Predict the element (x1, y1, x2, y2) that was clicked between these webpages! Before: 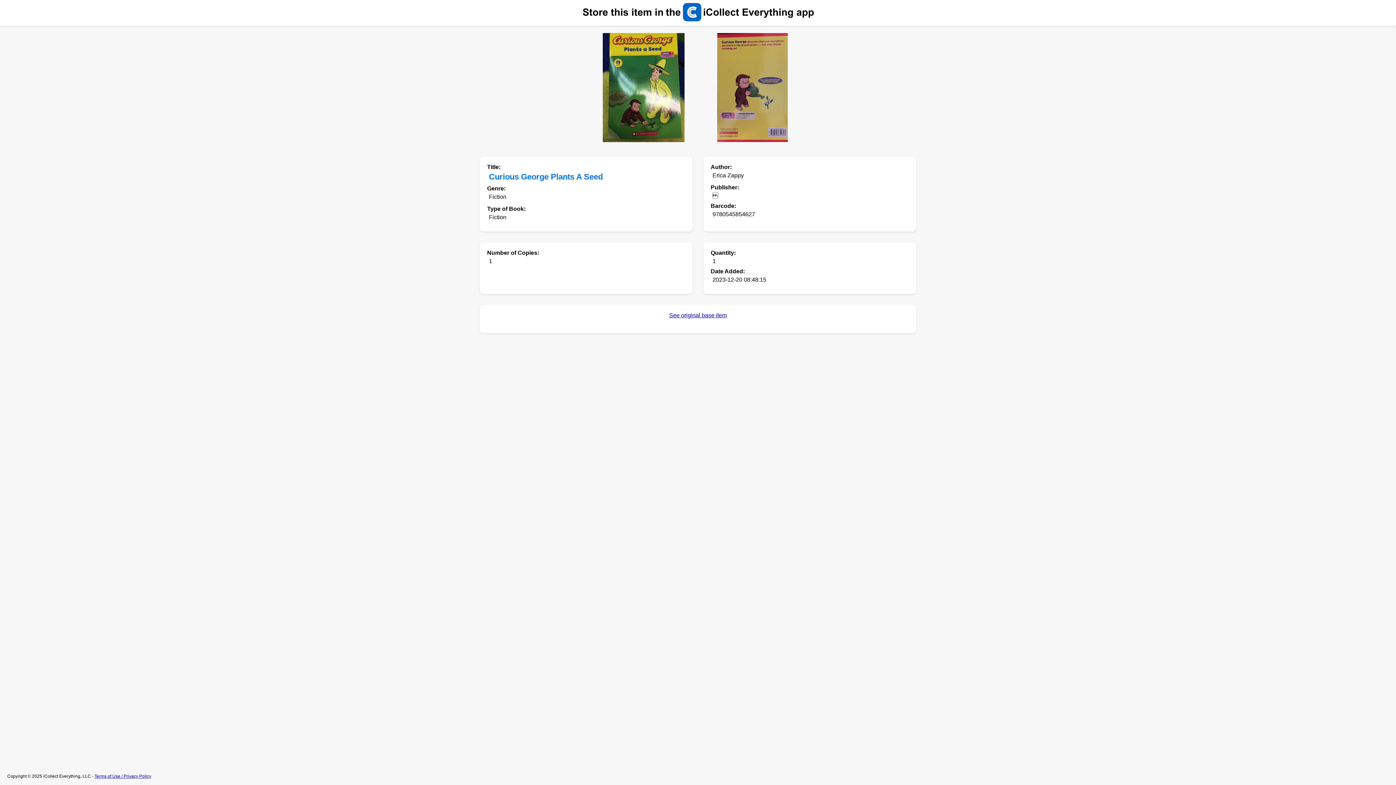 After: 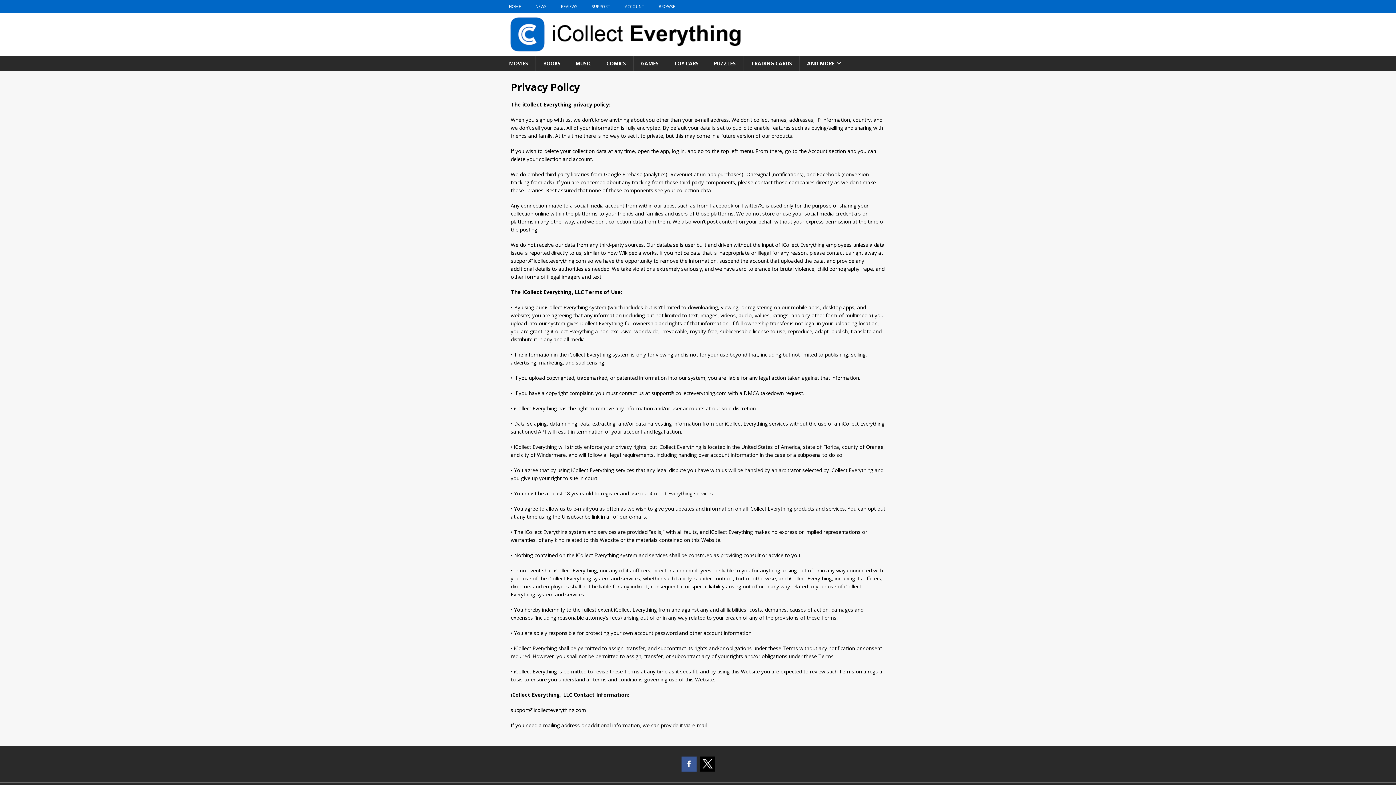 Action: bbox: (94, 774, 151, 779) label: Terms of Use / Privacy Policy